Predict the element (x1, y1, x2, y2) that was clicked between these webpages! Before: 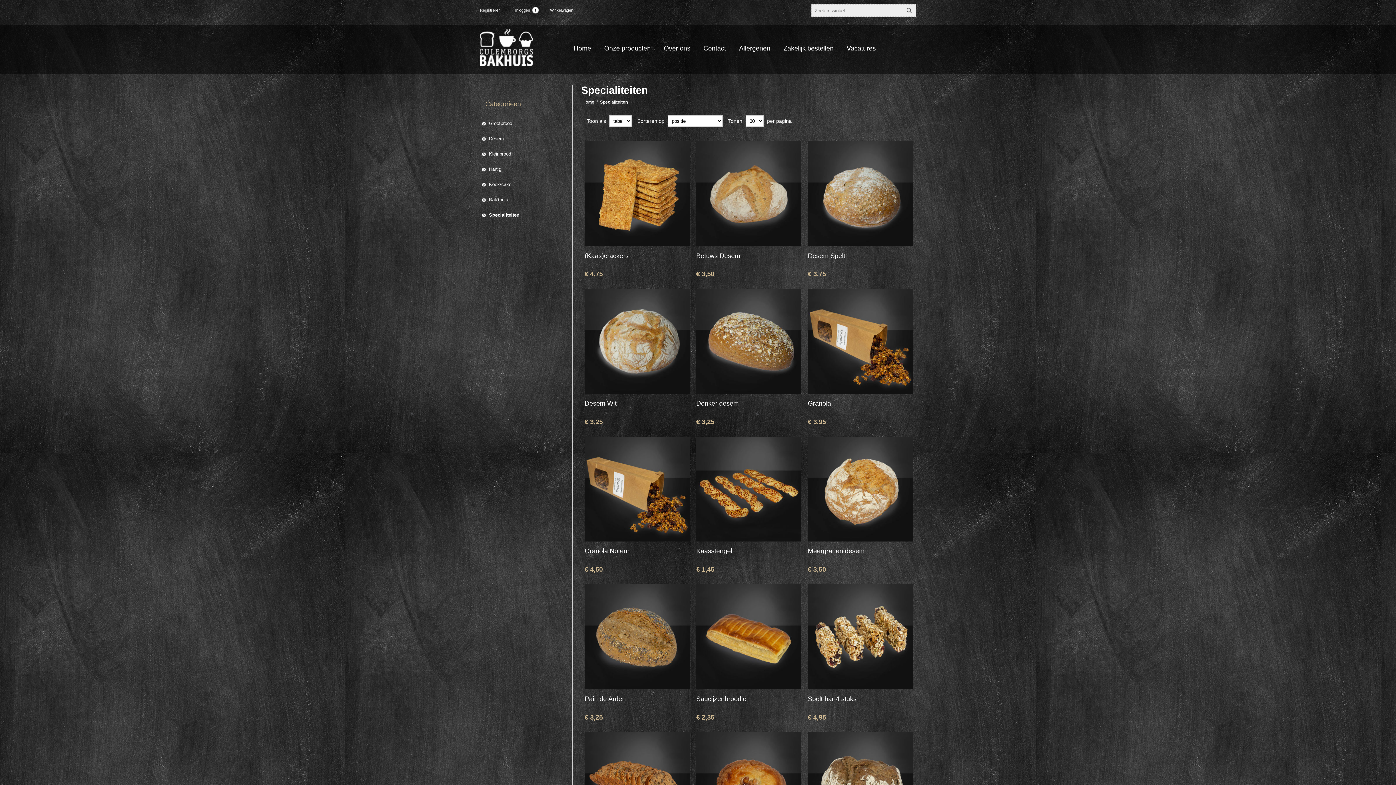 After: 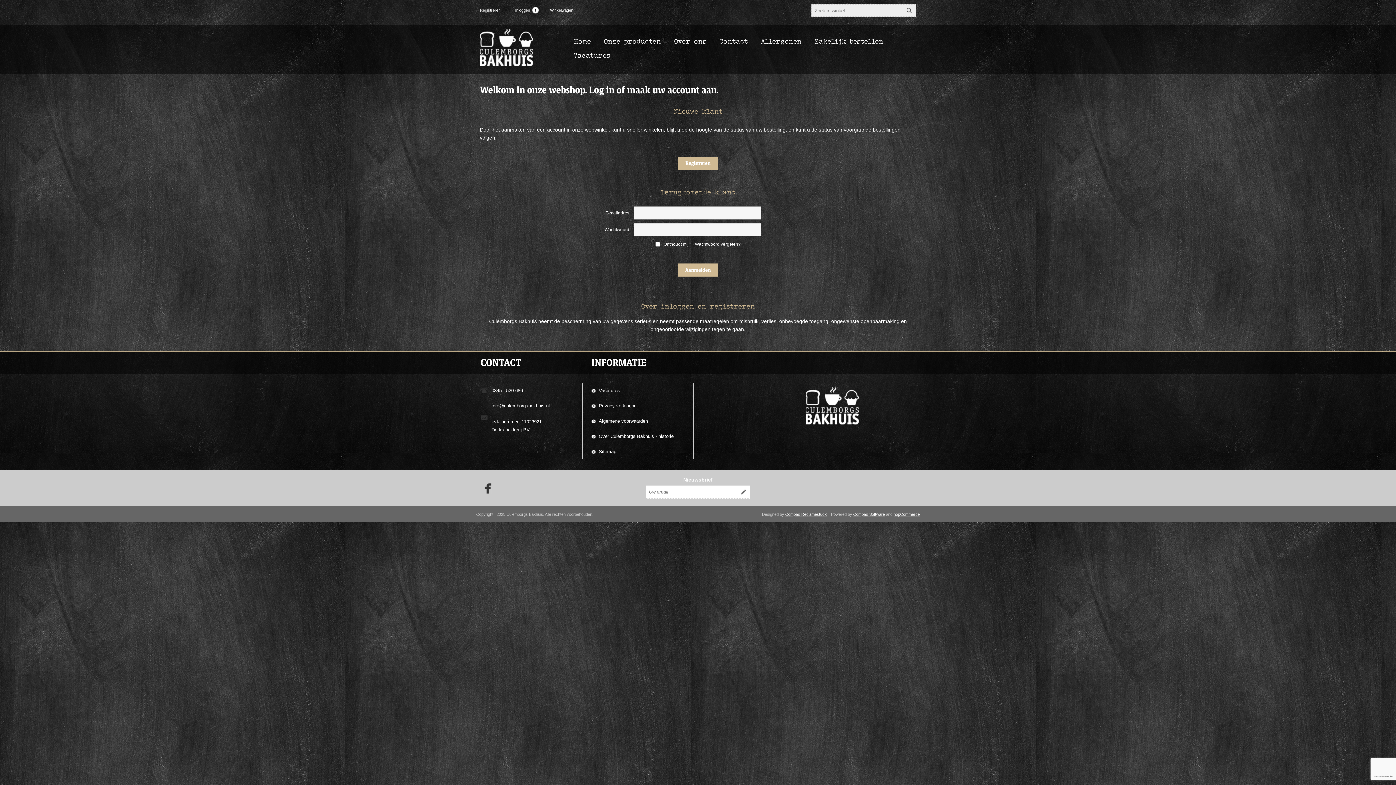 Action: bbox: (515, 4, 539, 16) label: Inloggen